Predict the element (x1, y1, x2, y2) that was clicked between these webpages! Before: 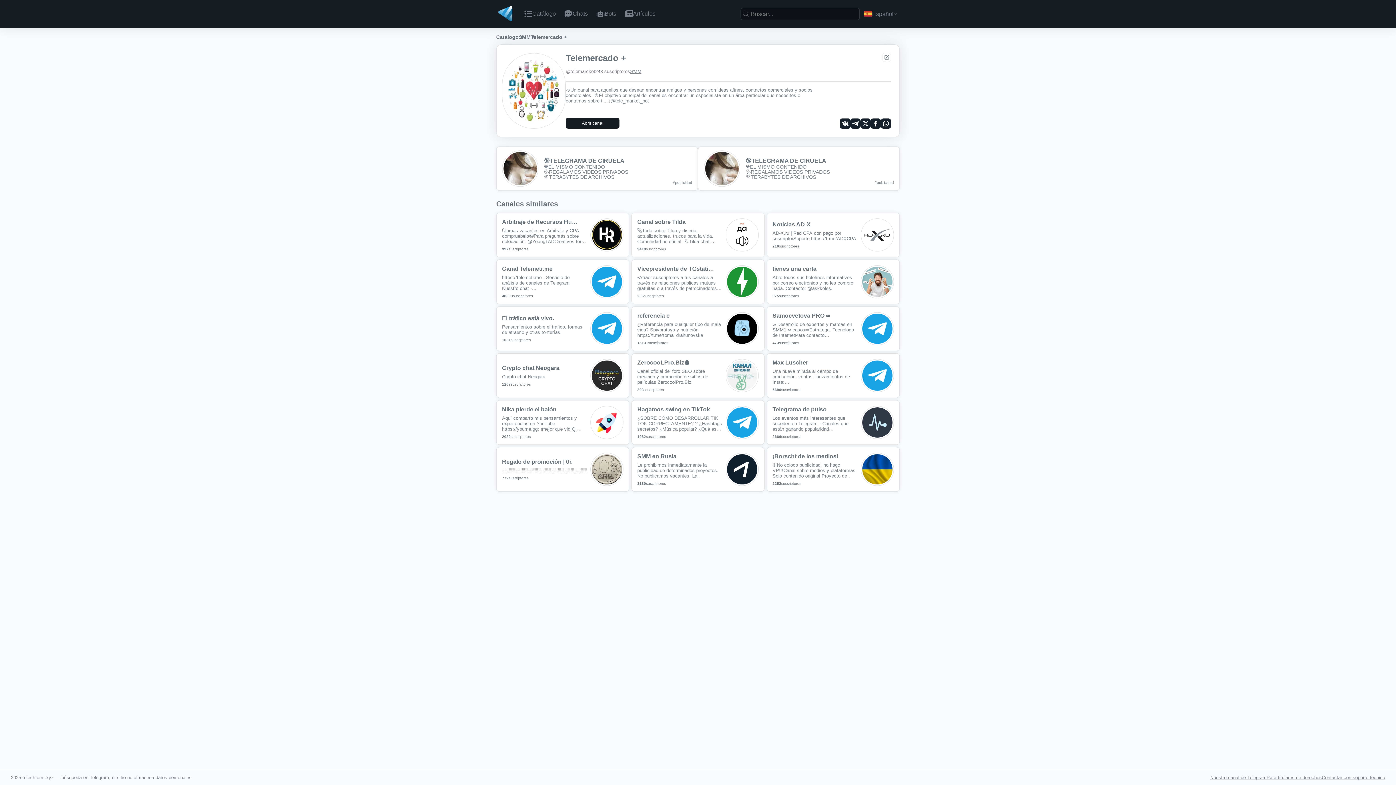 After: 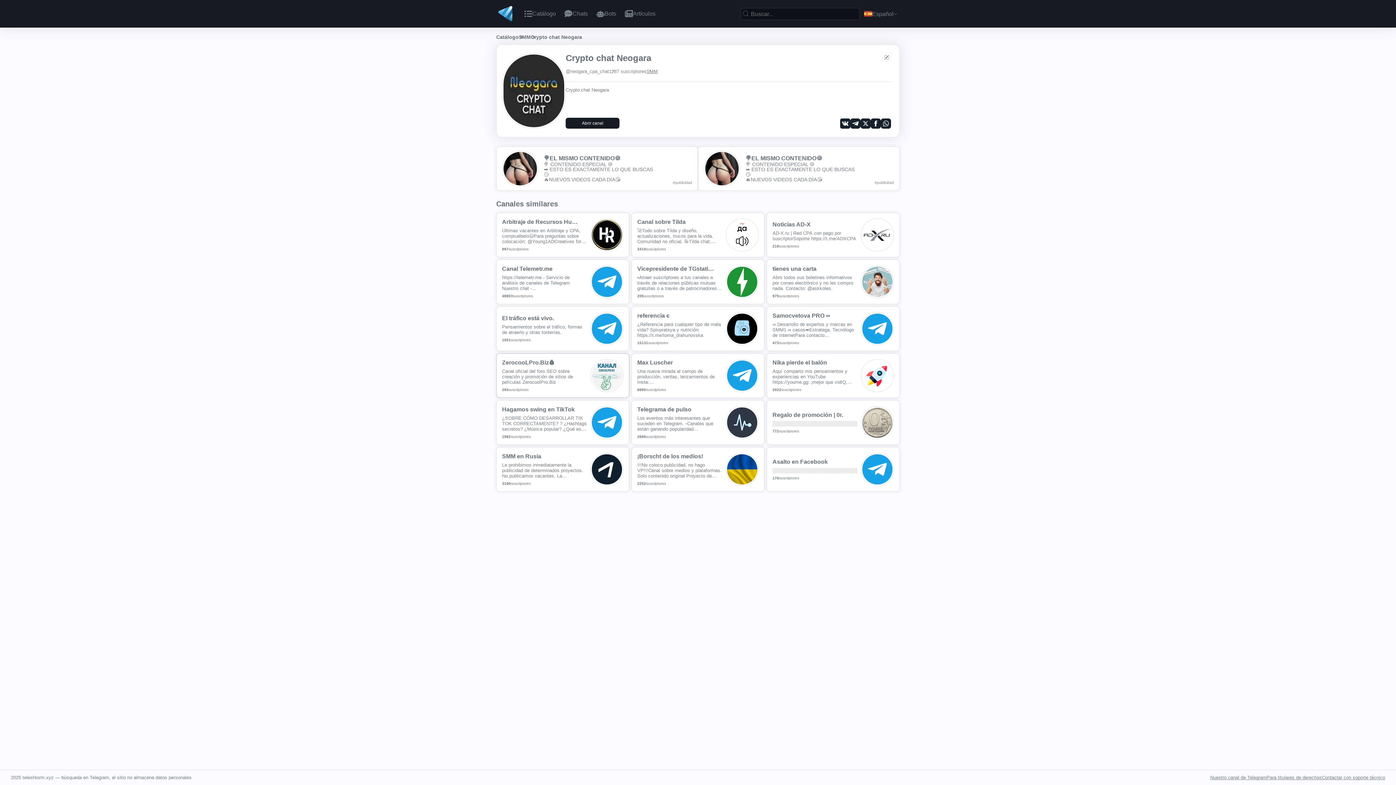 Action: bbox: (496, 353, 629, 398) label: Crypto chat Neogara

Crypto chat Neogara

1267
suscriptores